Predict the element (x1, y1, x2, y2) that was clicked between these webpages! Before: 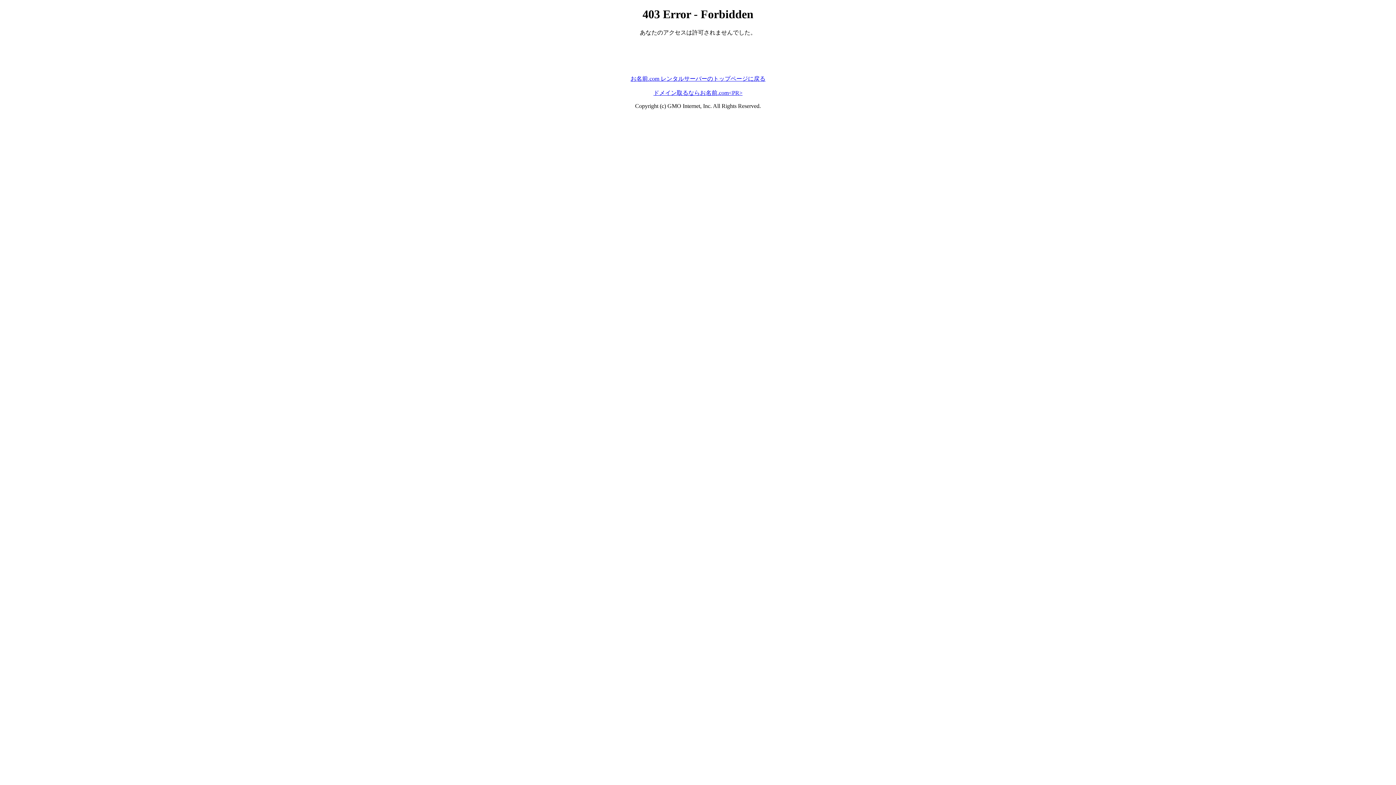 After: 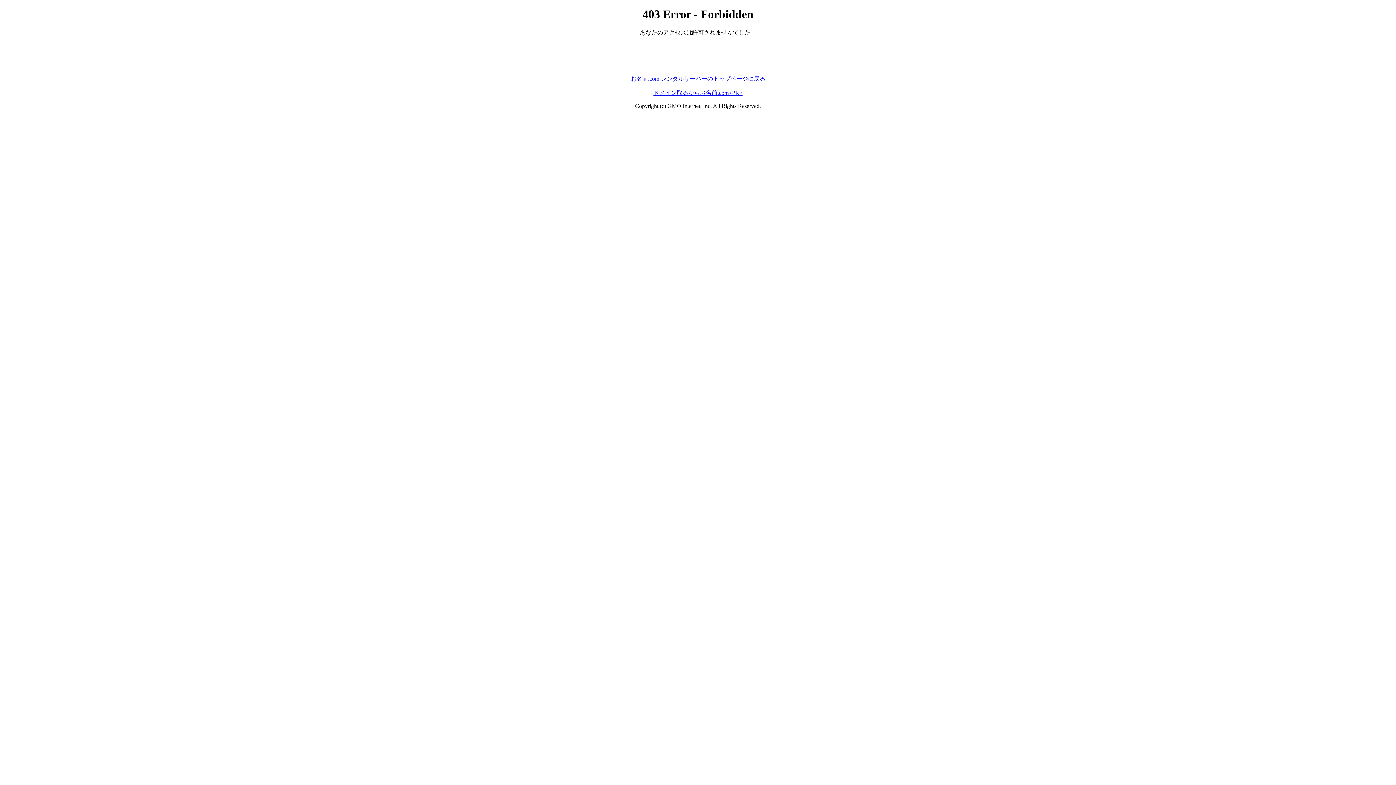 Action: label: お名前.com レンタルサーバーのトップページに戻る bbox: (630, 75, 765, 81)